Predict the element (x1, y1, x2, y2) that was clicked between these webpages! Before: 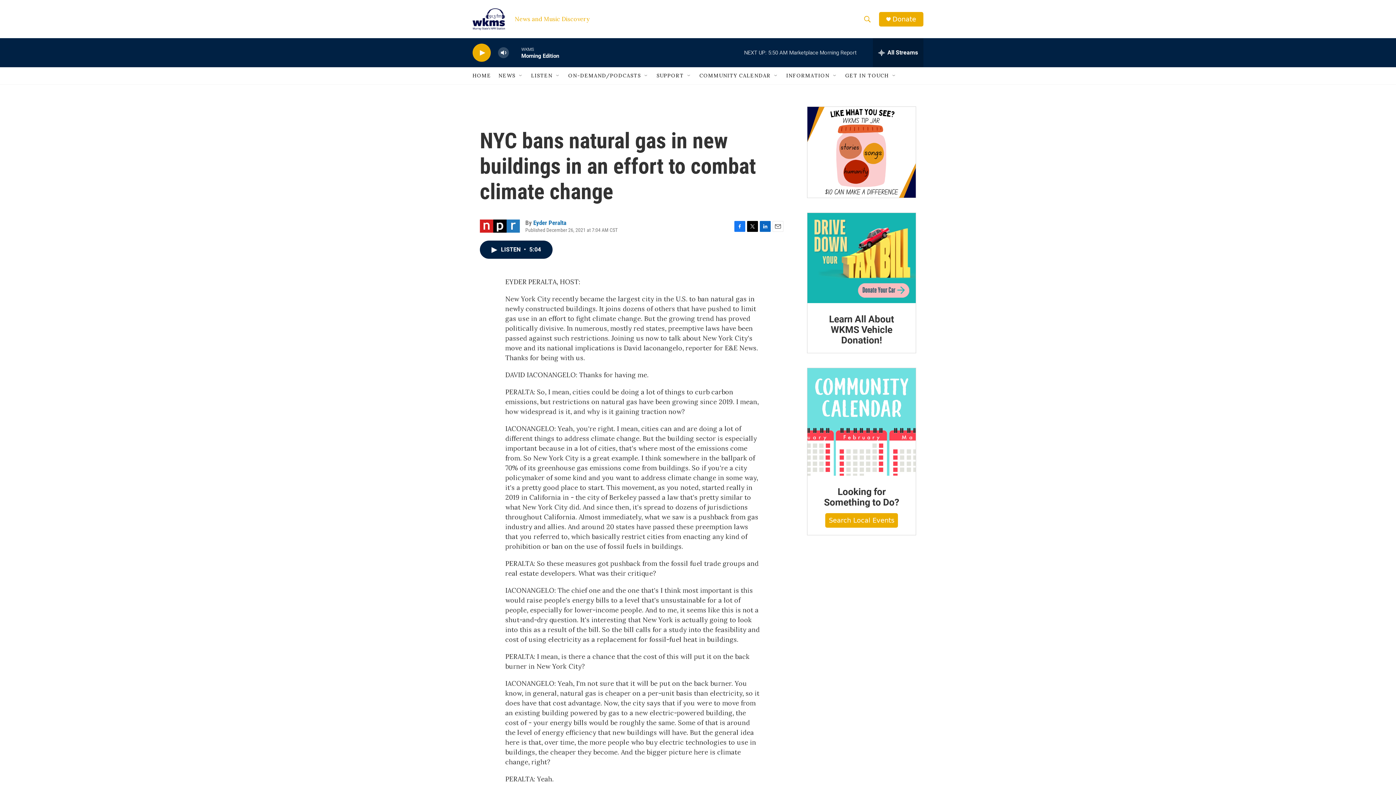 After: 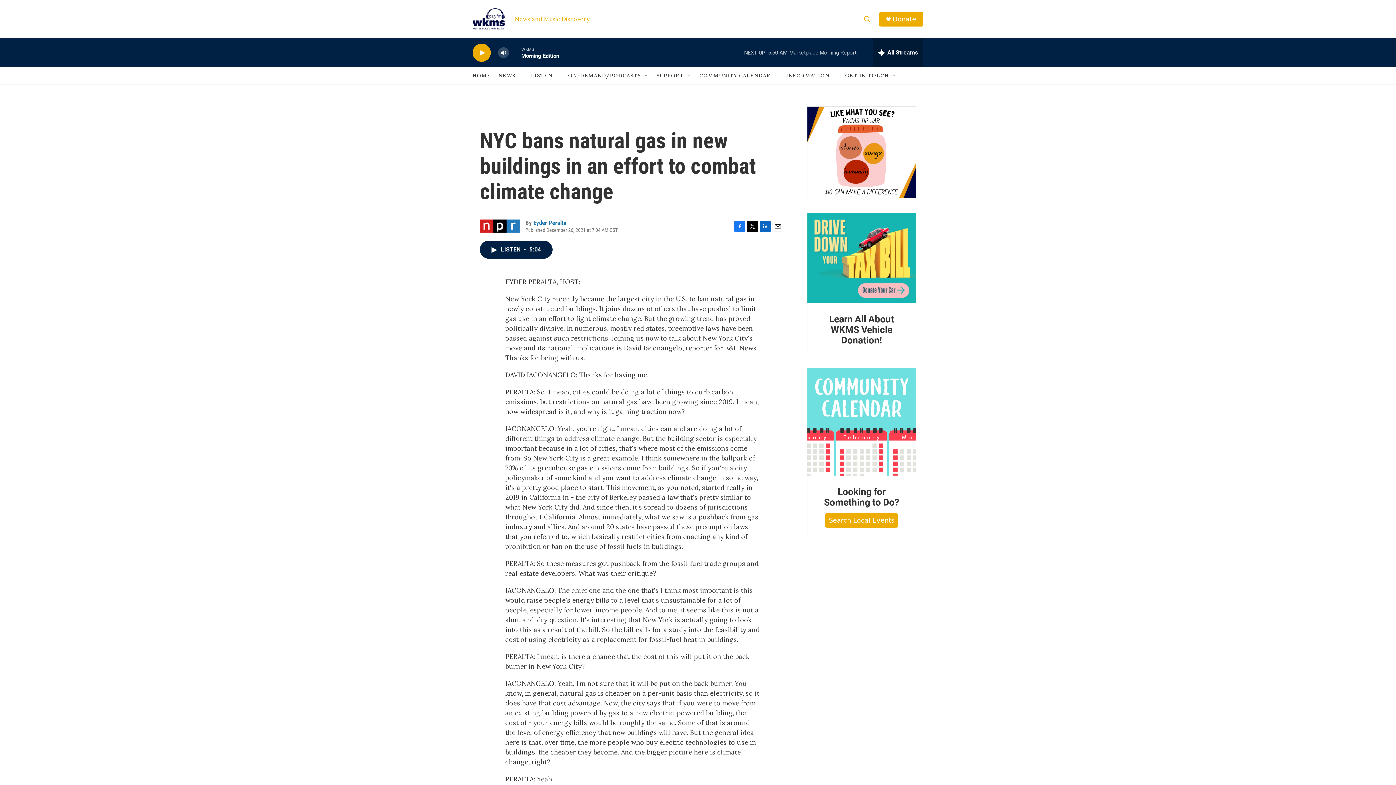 Action: label: Facebook bbox: (734, 220, 745, 231)